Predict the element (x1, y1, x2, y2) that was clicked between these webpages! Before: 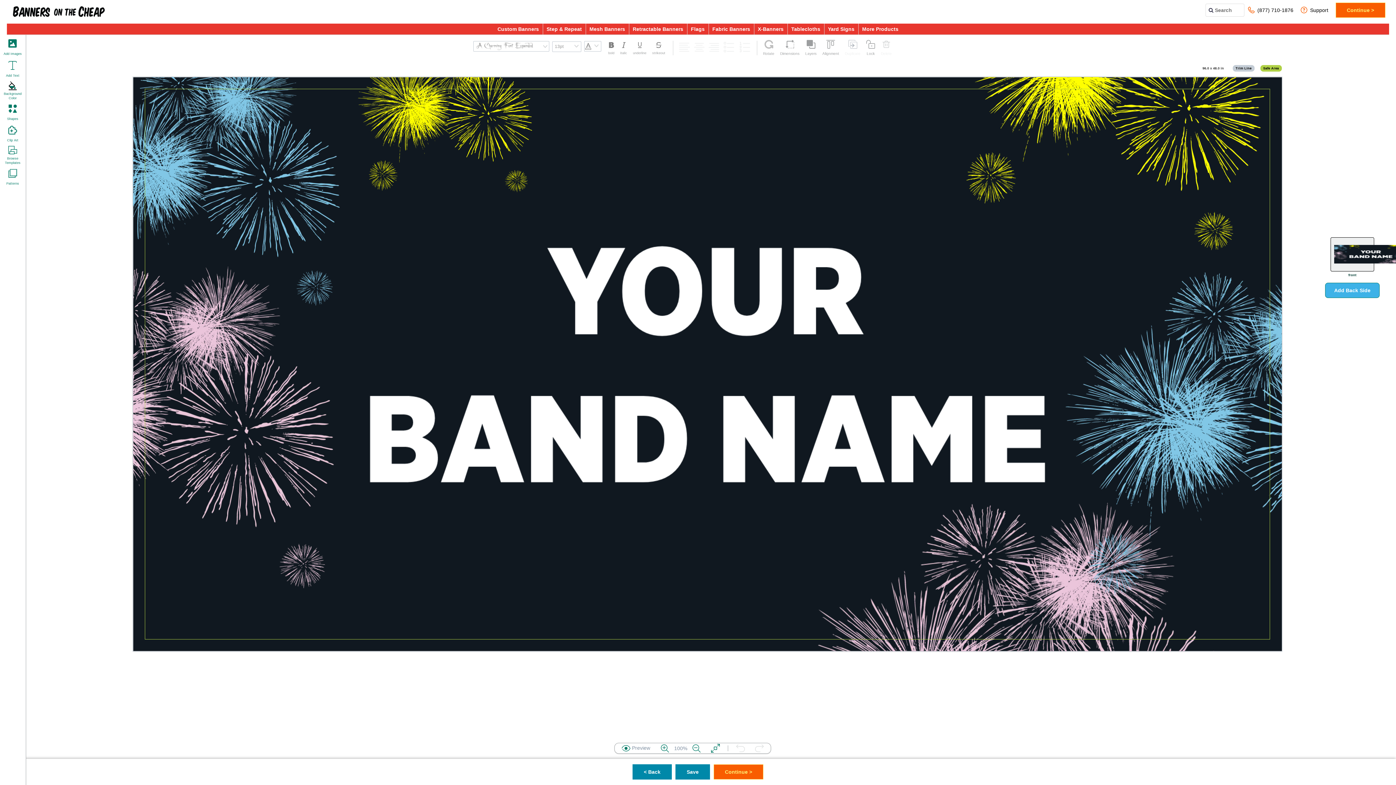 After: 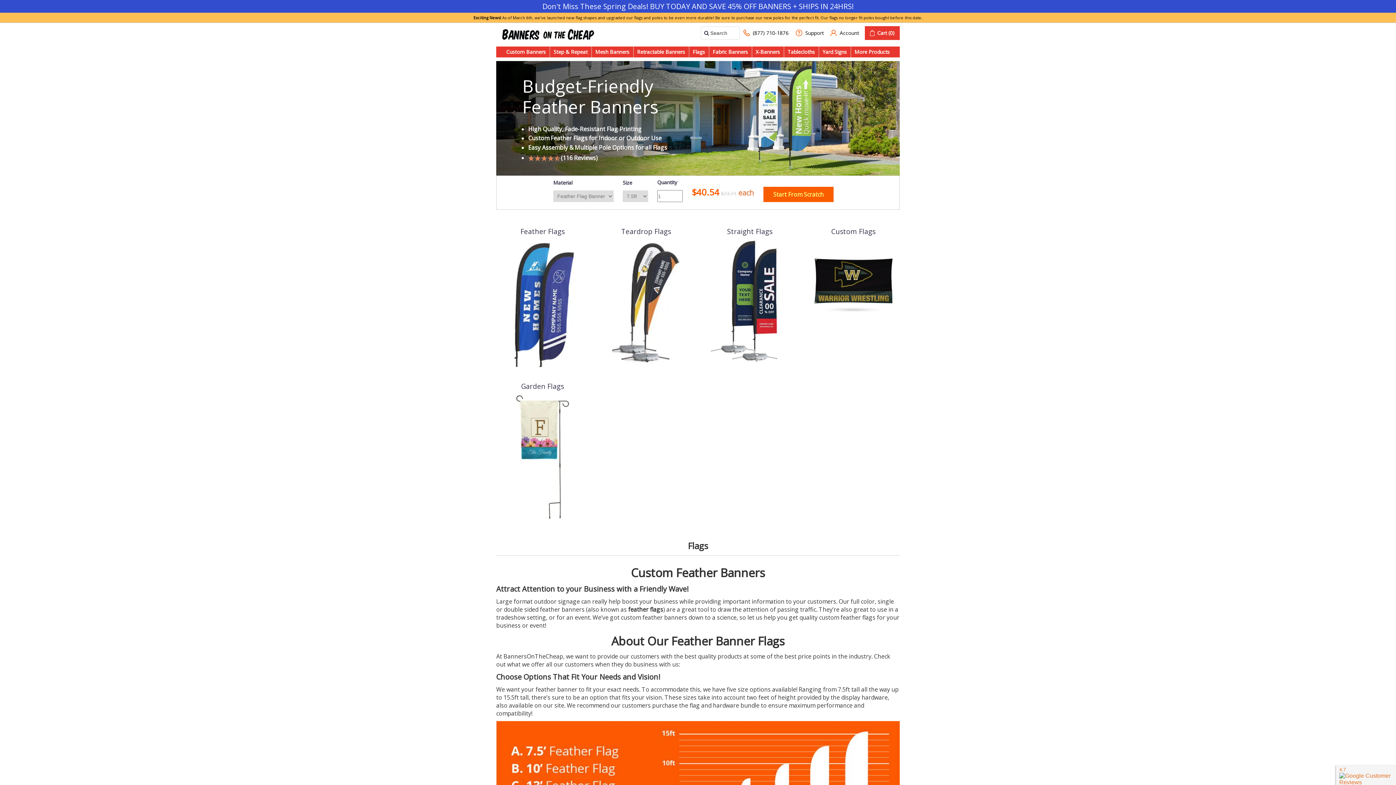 Action: bbox: (687, 23, 708, 34) label: Flags